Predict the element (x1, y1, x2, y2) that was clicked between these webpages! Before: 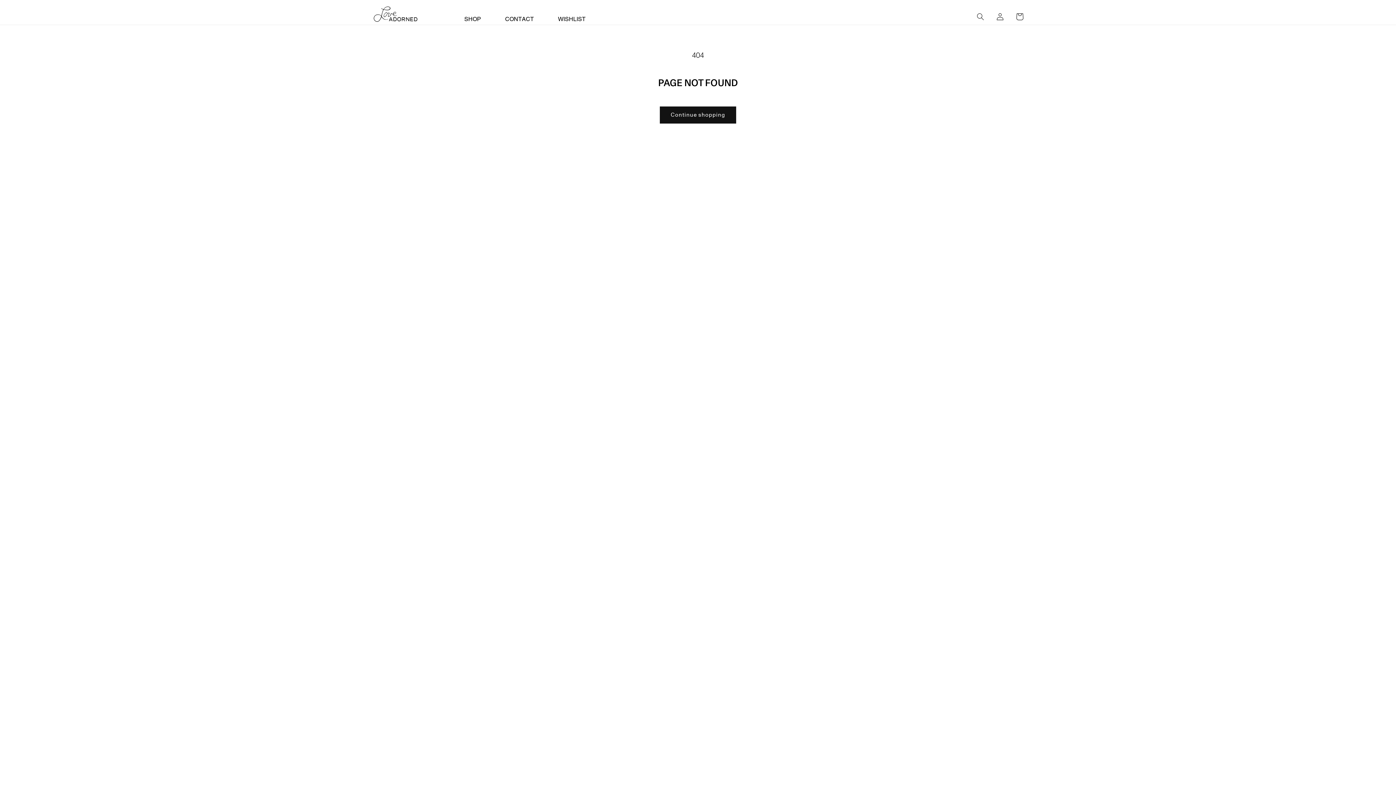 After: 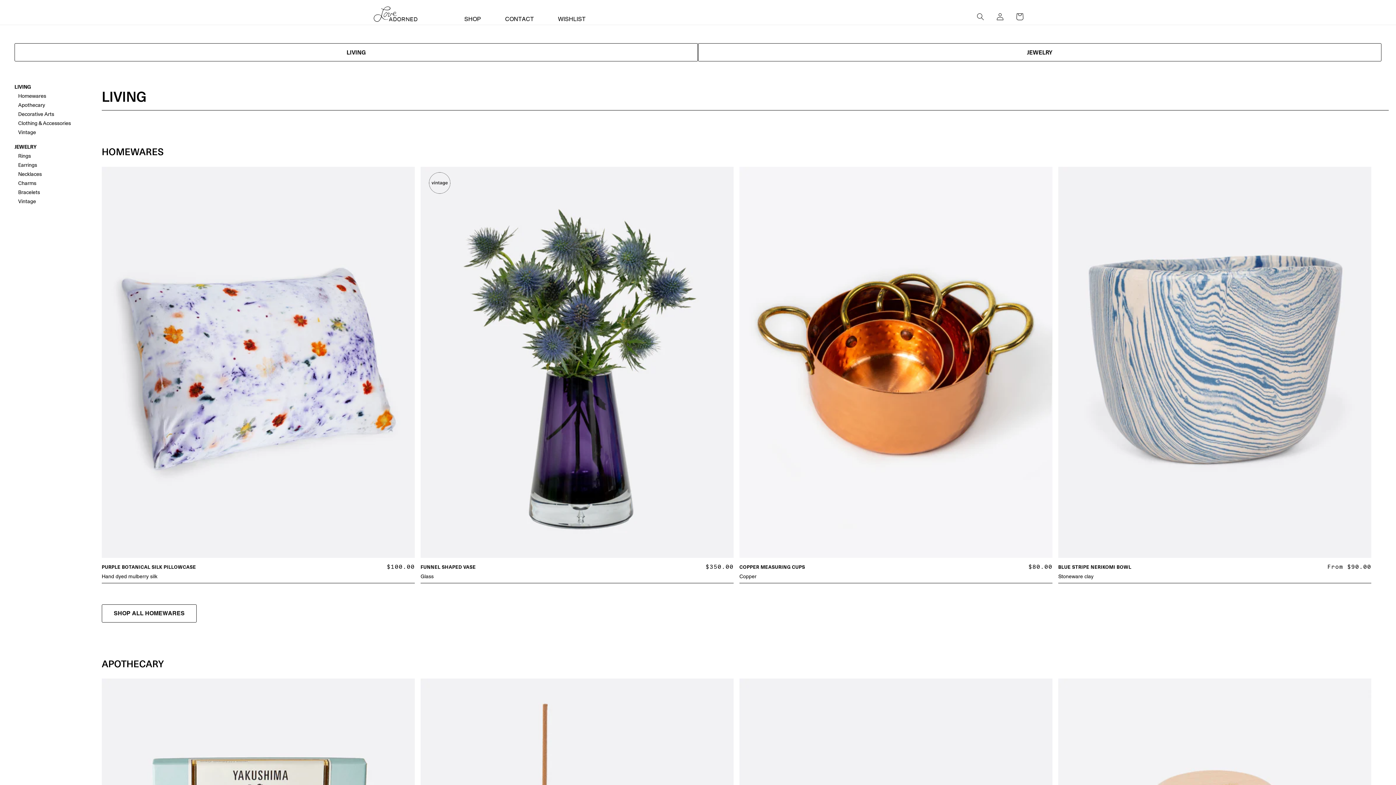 Action: bbox: (460, 8, 485, 24) label: SHOP